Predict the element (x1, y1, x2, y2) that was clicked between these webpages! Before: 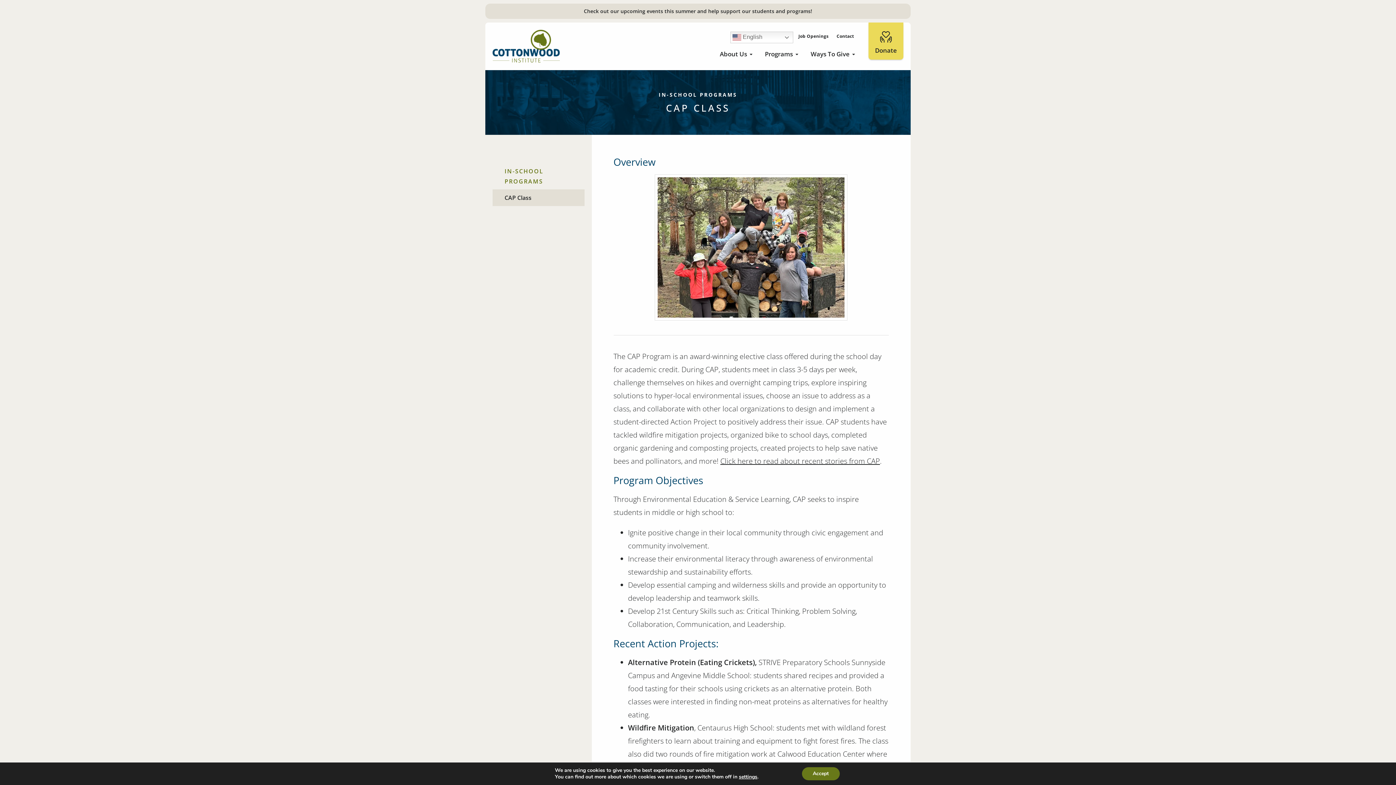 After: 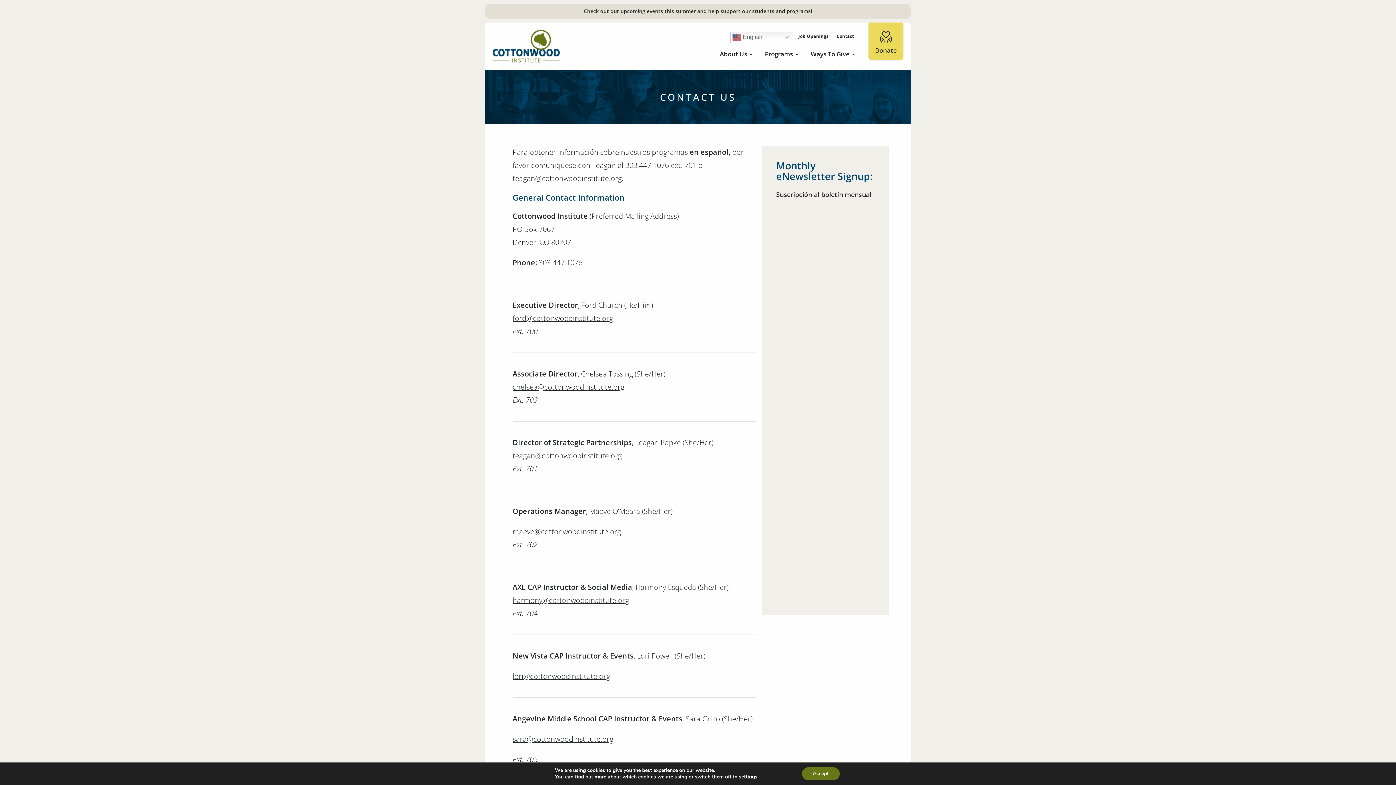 Action: label: Contact bbox: (836, 33, 854, 39)